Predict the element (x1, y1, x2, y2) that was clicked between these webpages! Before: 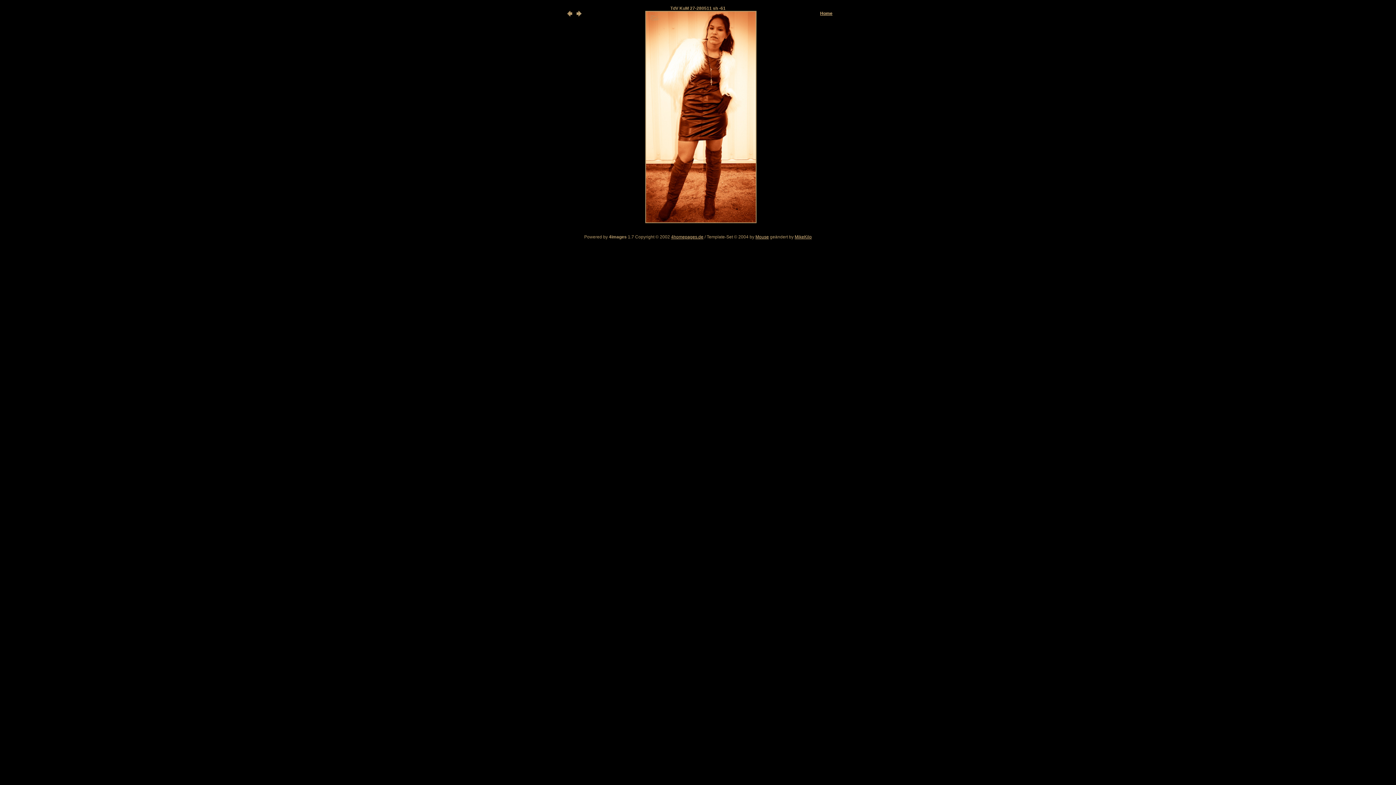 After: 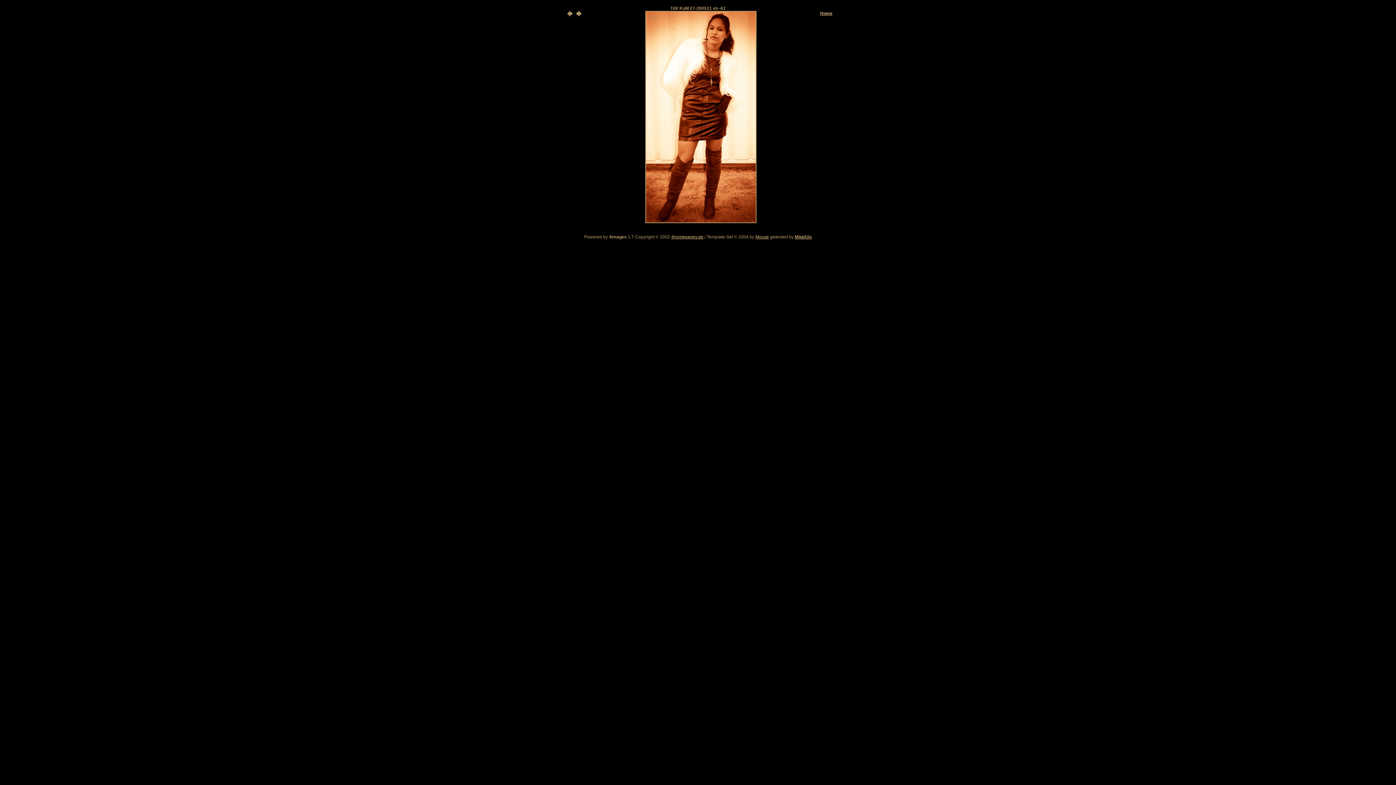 Action: bbox: (794, 234, 812, 239) label: MikeKilo